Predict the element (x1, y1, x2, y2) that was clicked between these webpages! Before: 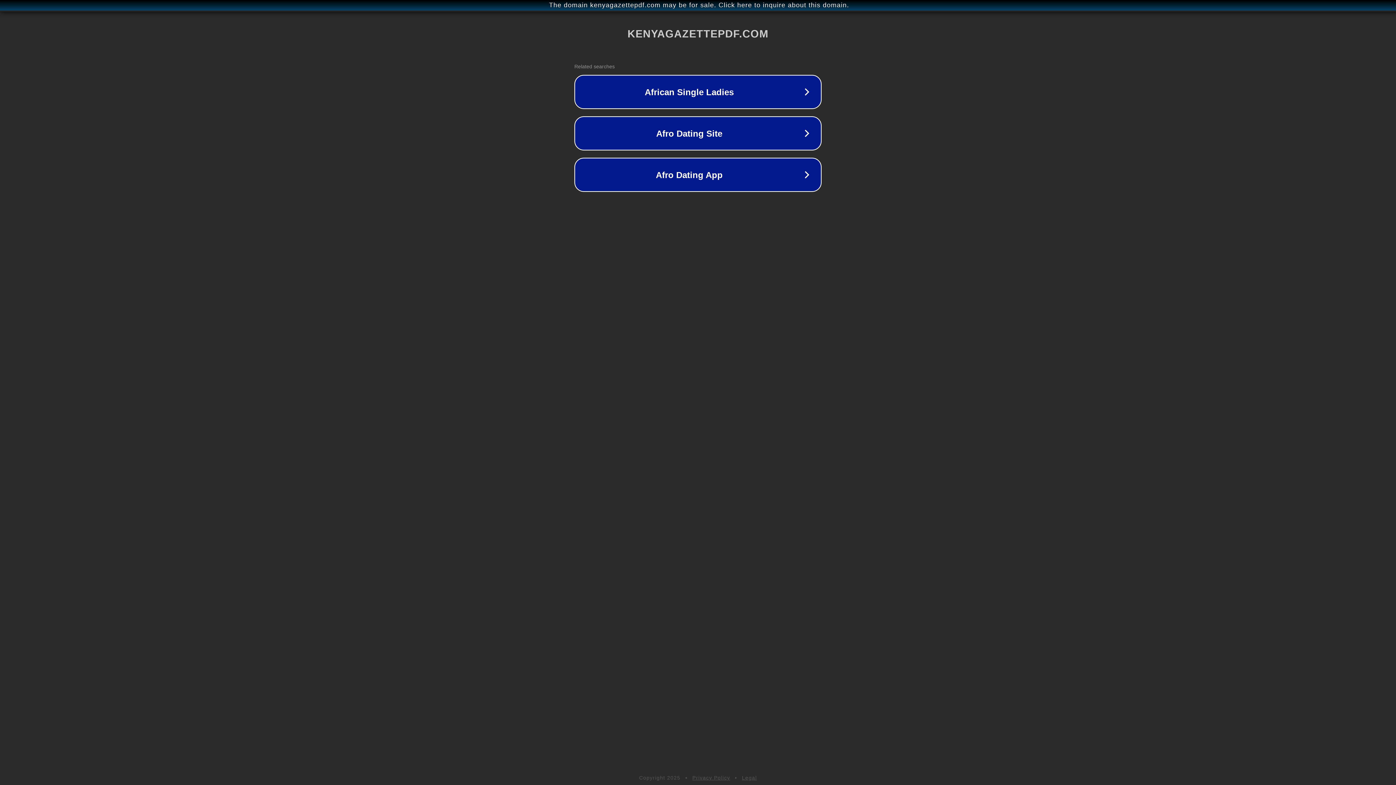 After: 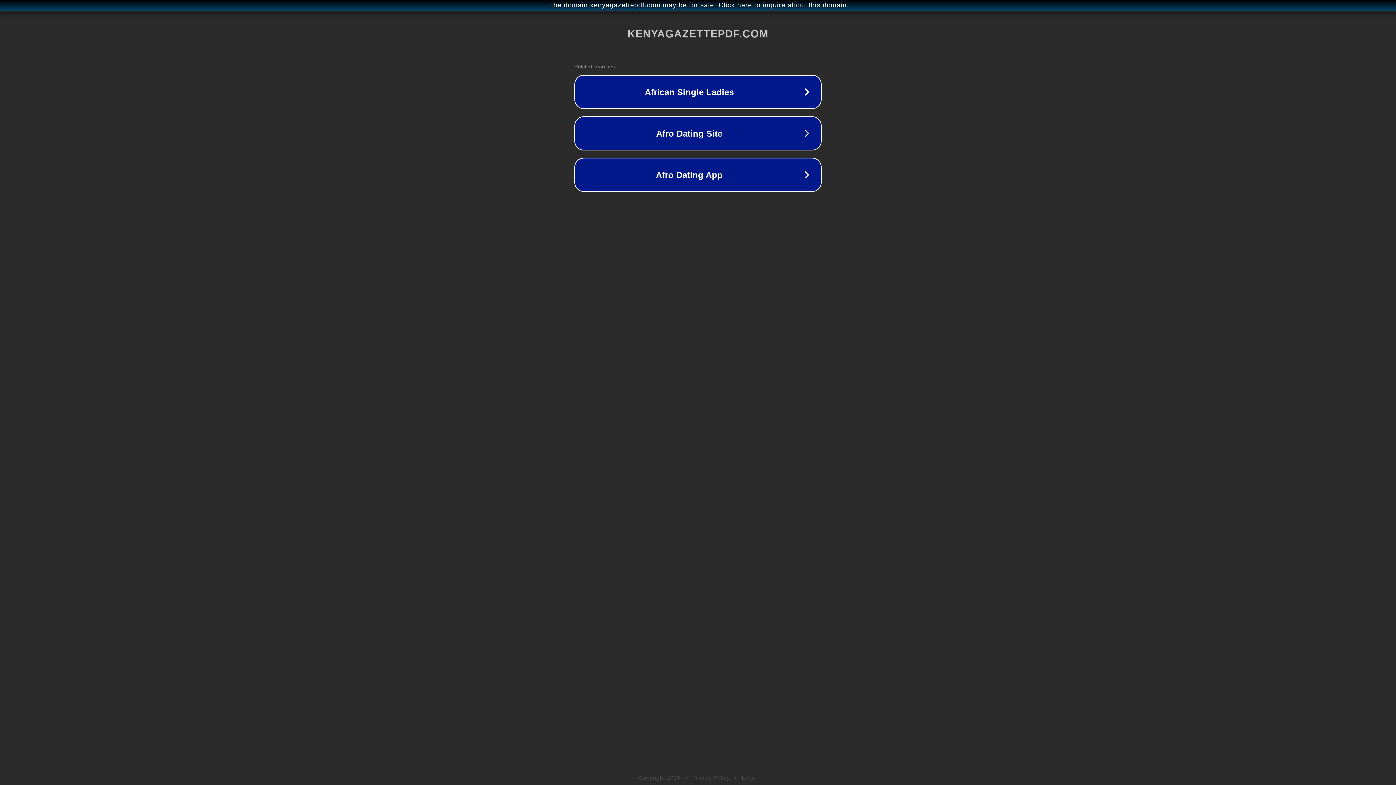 Action: bbox: (692, 775, 730, 781) label: Privacy Policy